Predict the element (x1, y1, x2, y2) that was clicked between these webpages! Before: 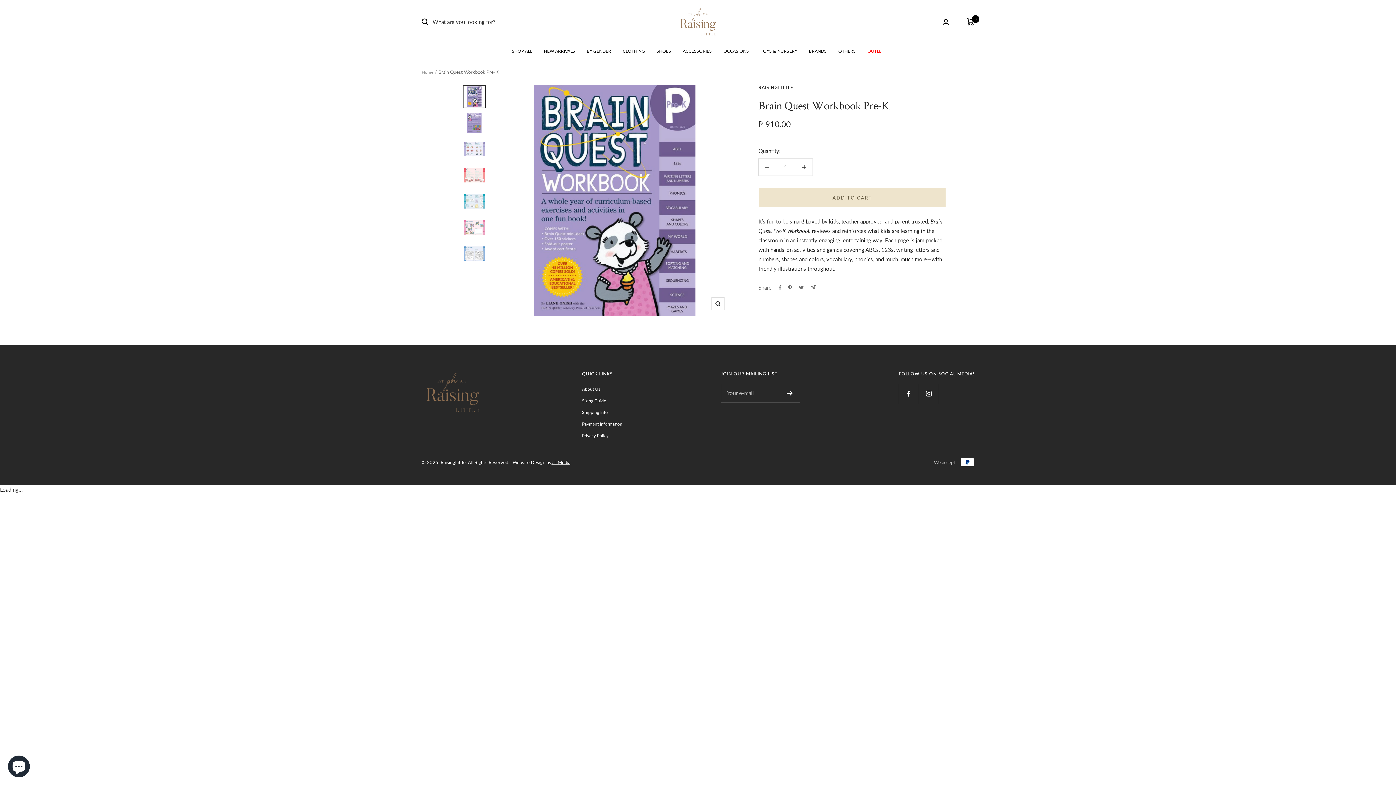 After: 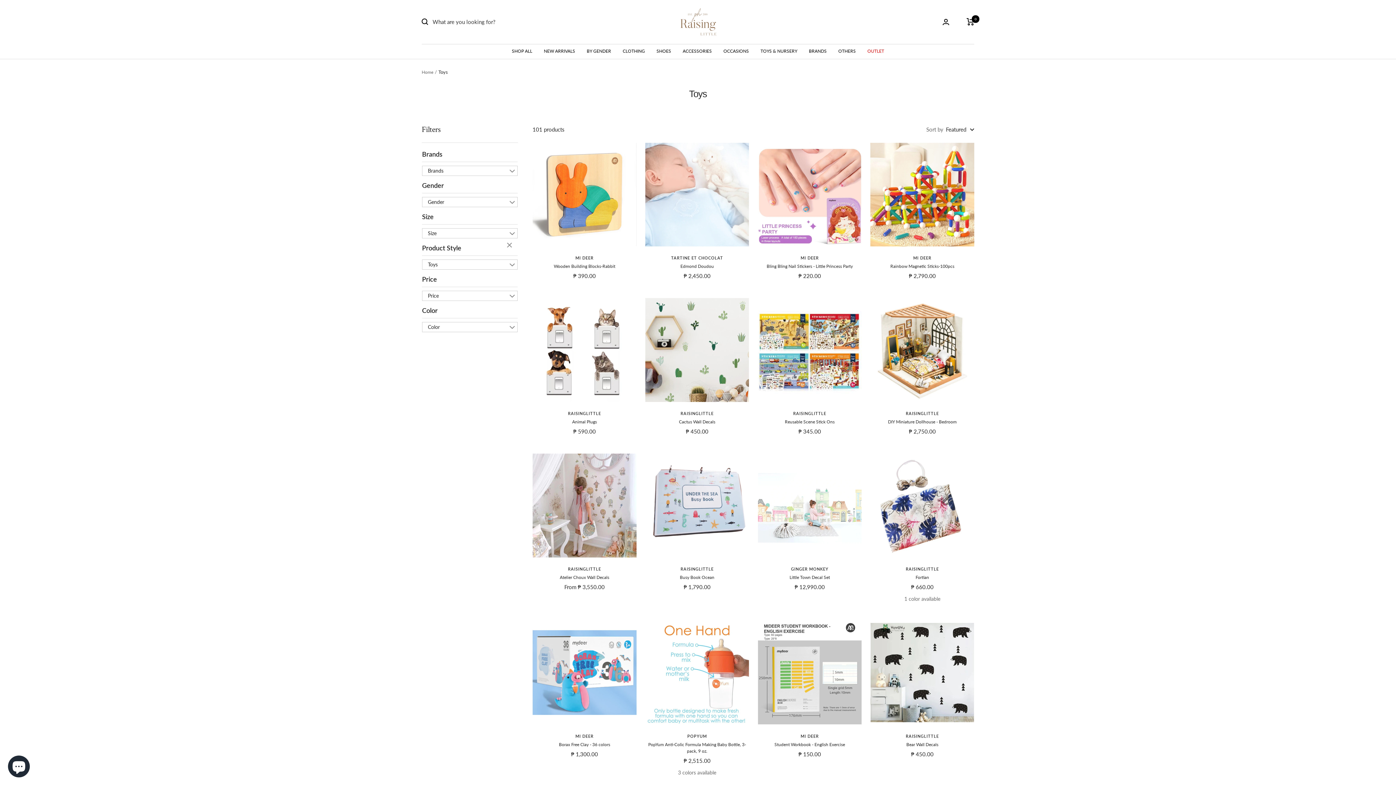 Action: bbox: (760, 47, 797, 54) label: TOYS & NURSERY